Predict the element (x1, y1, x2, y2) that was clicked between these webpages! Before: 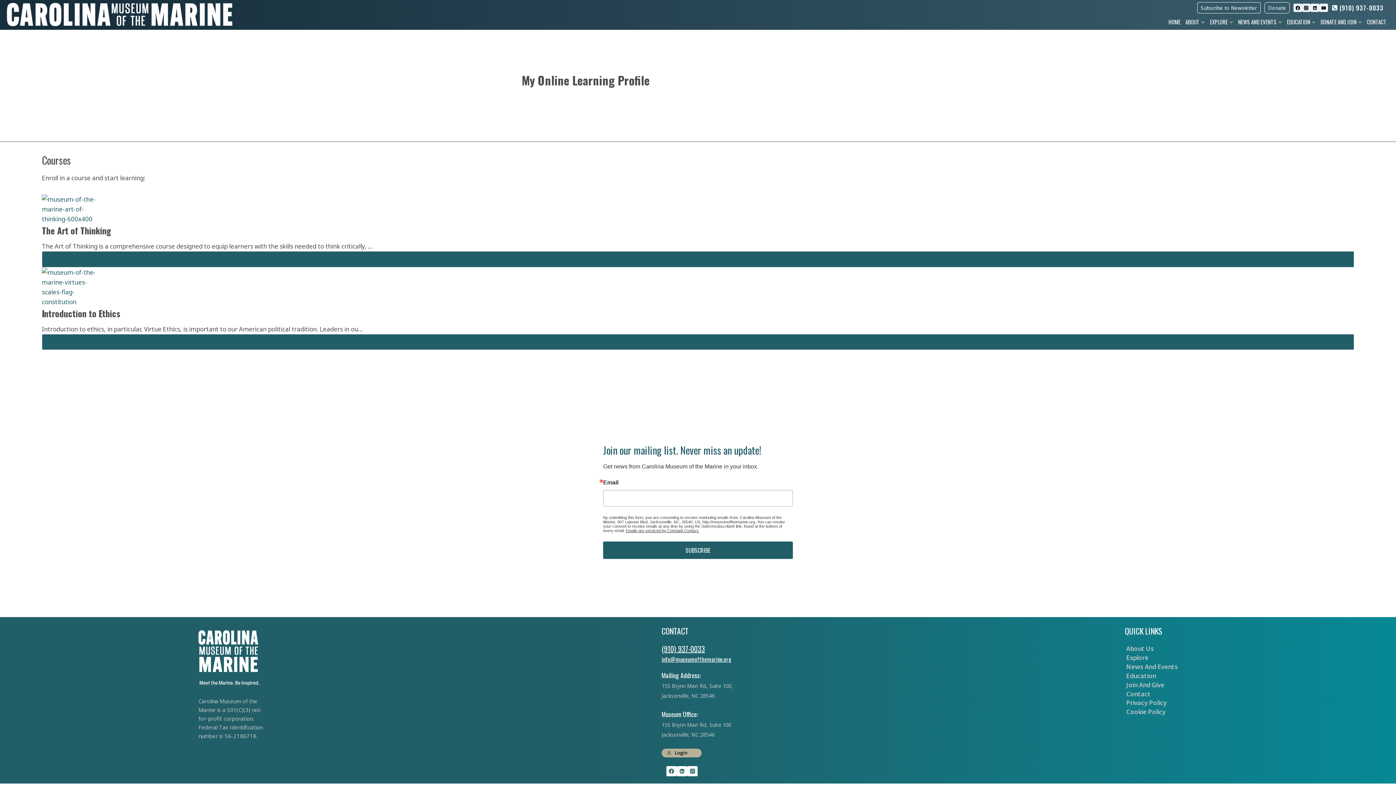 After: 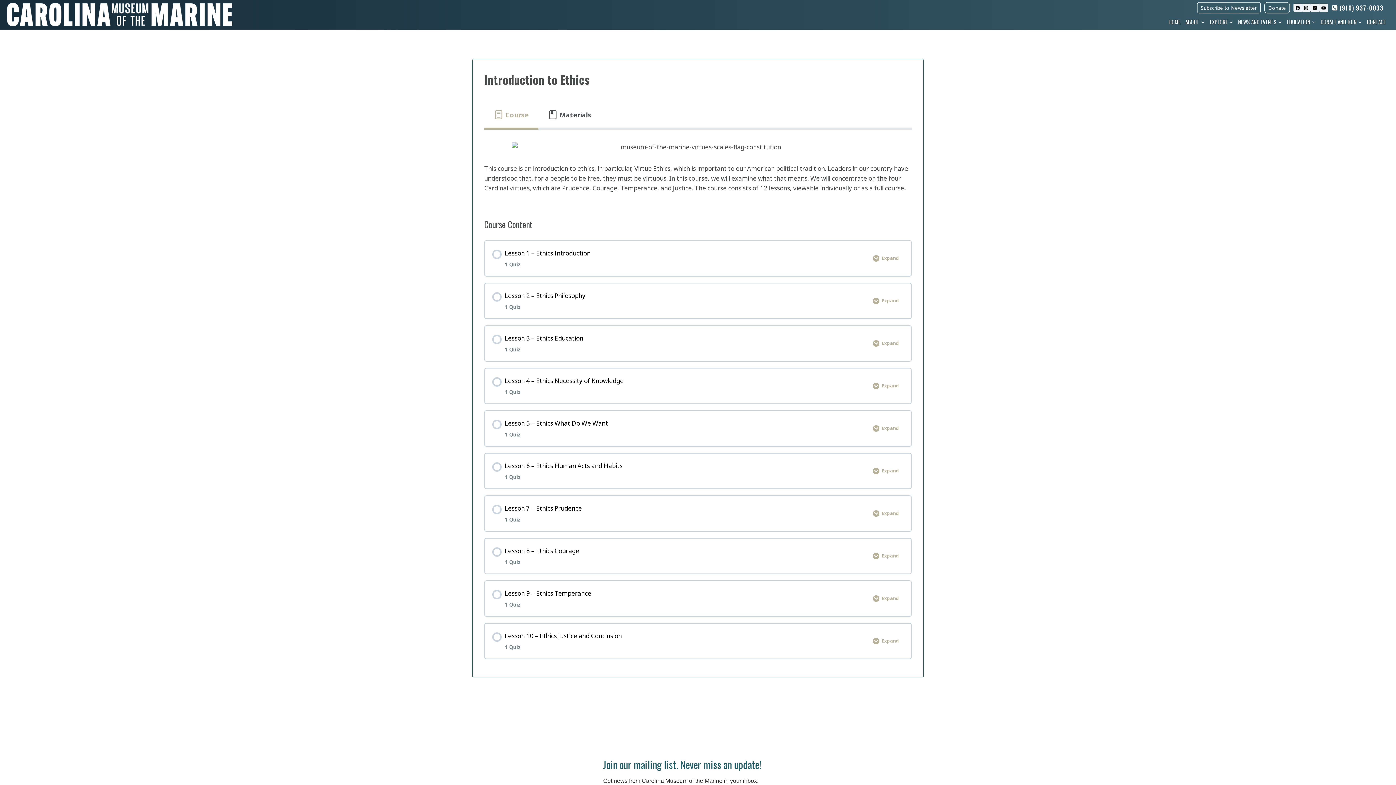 Action: label: Introduction to Ethics bbox: (41, 306, 120, 319)